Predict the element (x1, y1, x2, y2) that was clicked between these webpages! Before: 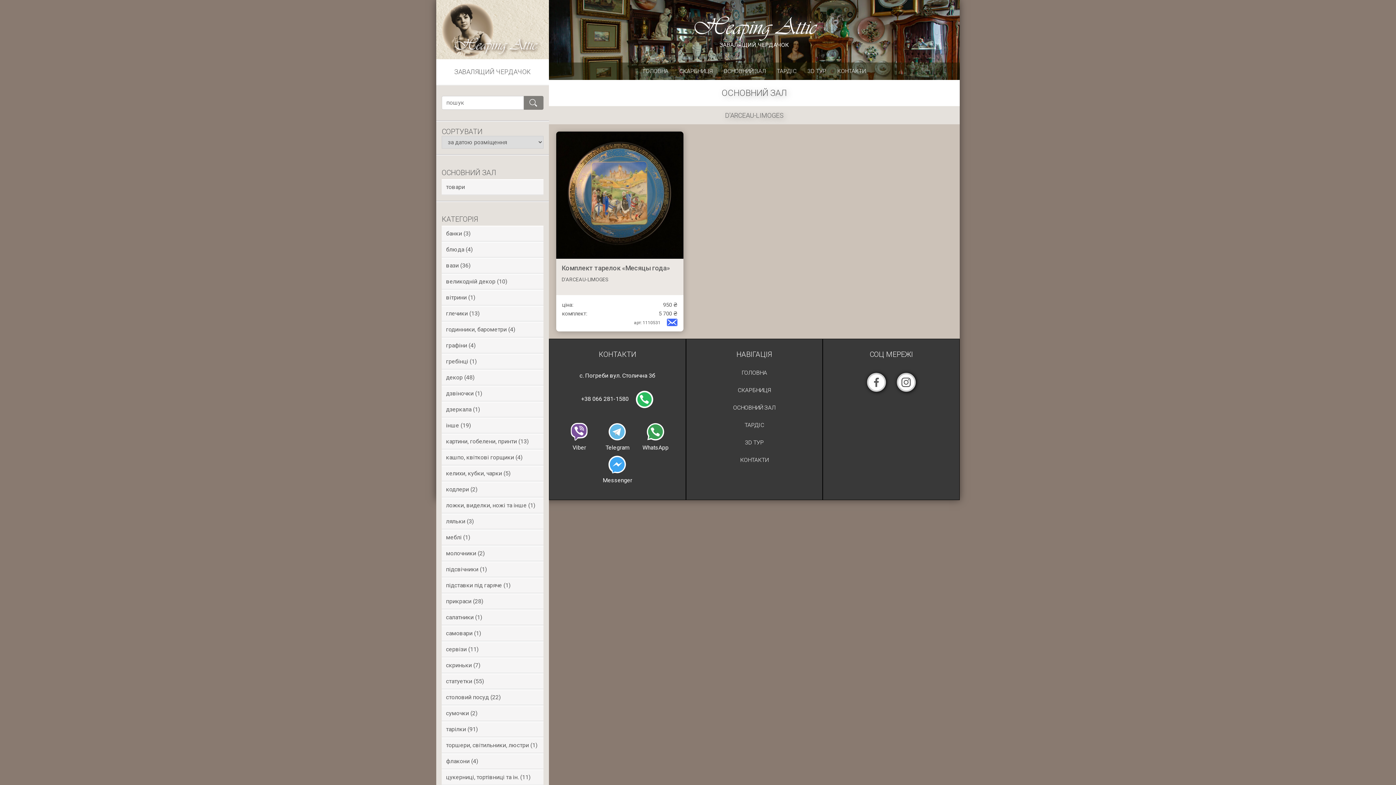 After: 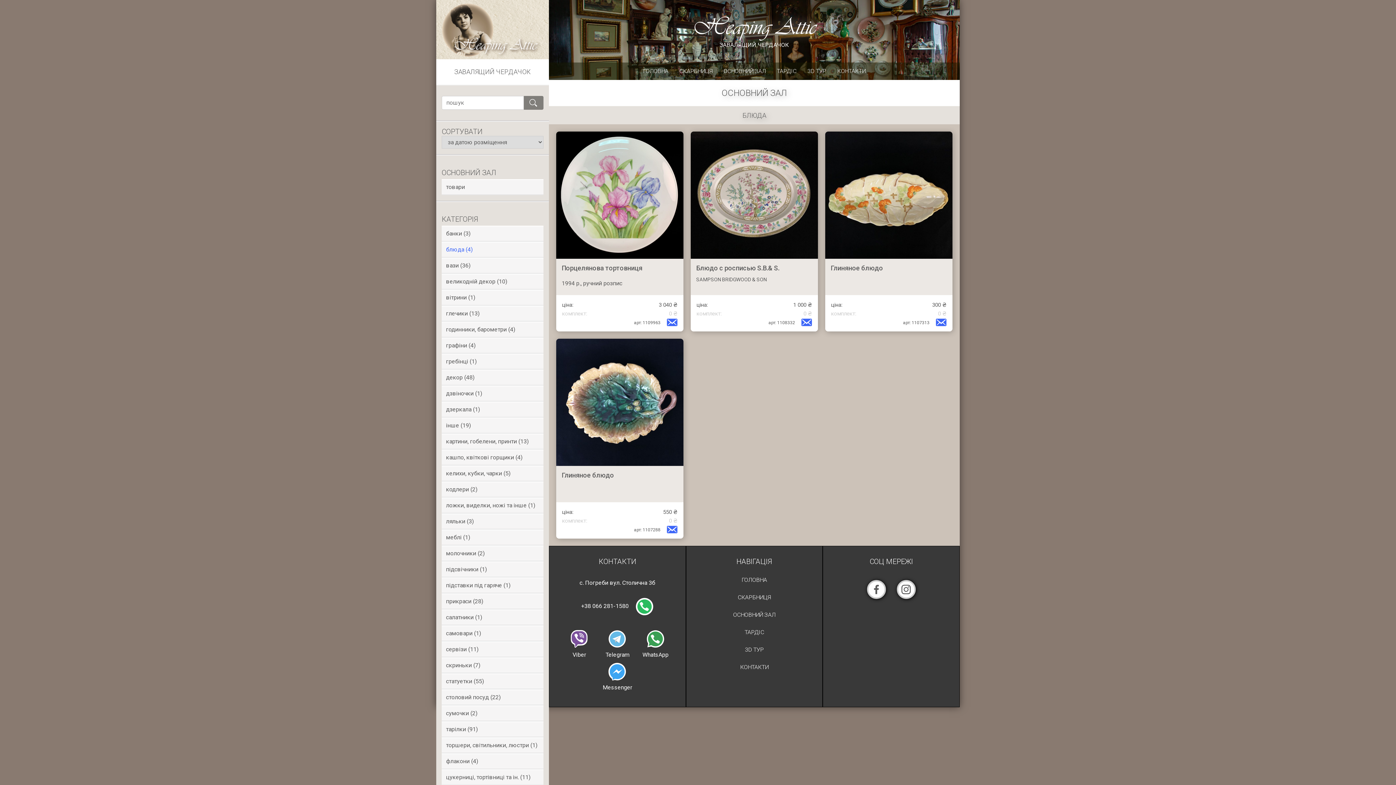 Action: bbox: (441, 242, 543, 256) label: блюда (4)